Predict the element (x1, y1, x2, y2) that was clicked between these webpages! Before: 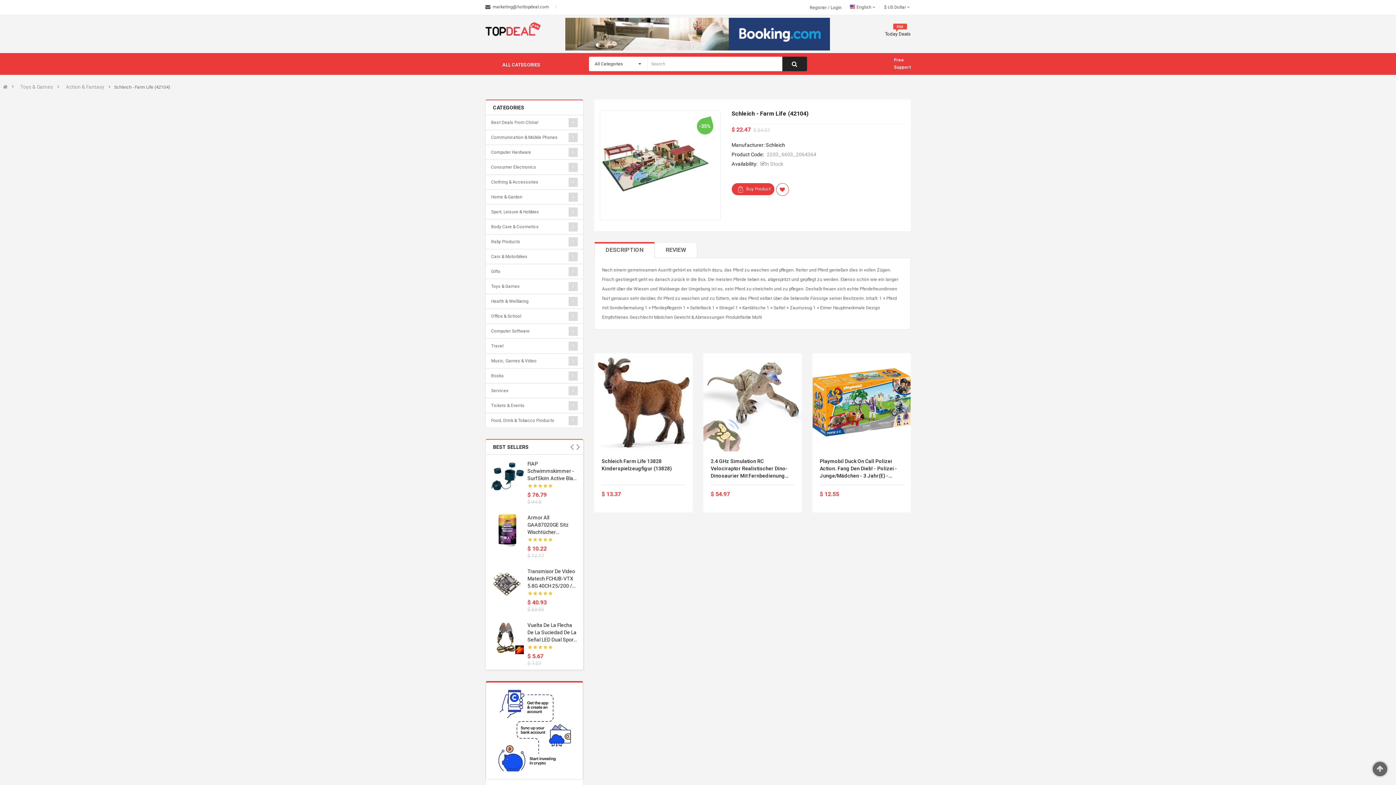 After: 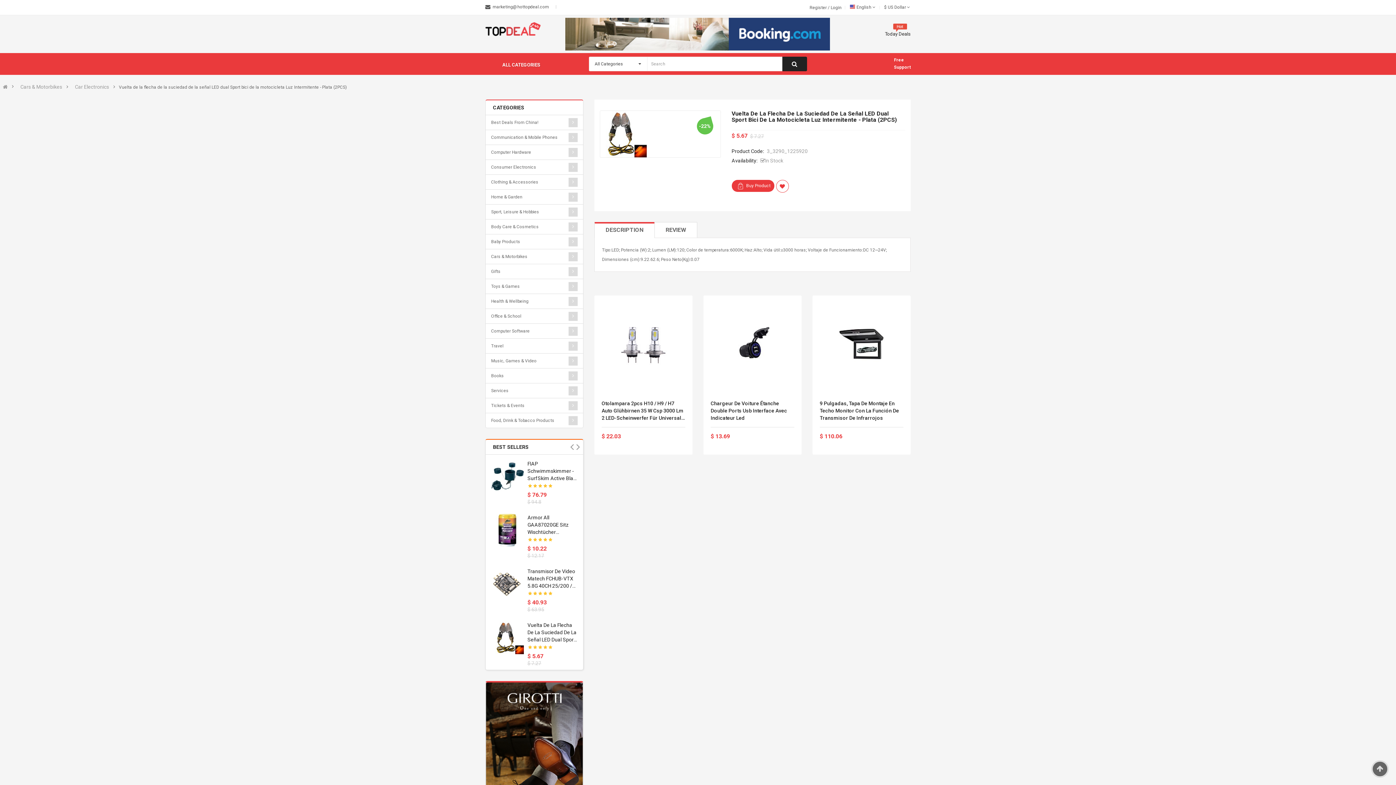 Action: label: Vuelta De La Flecha De La Suciedad De La Señal LED Dual Sport Bici De La Motocicleta Luz Intermitente - Plata (2PCS) bbox: (527, 621, 577, 643)